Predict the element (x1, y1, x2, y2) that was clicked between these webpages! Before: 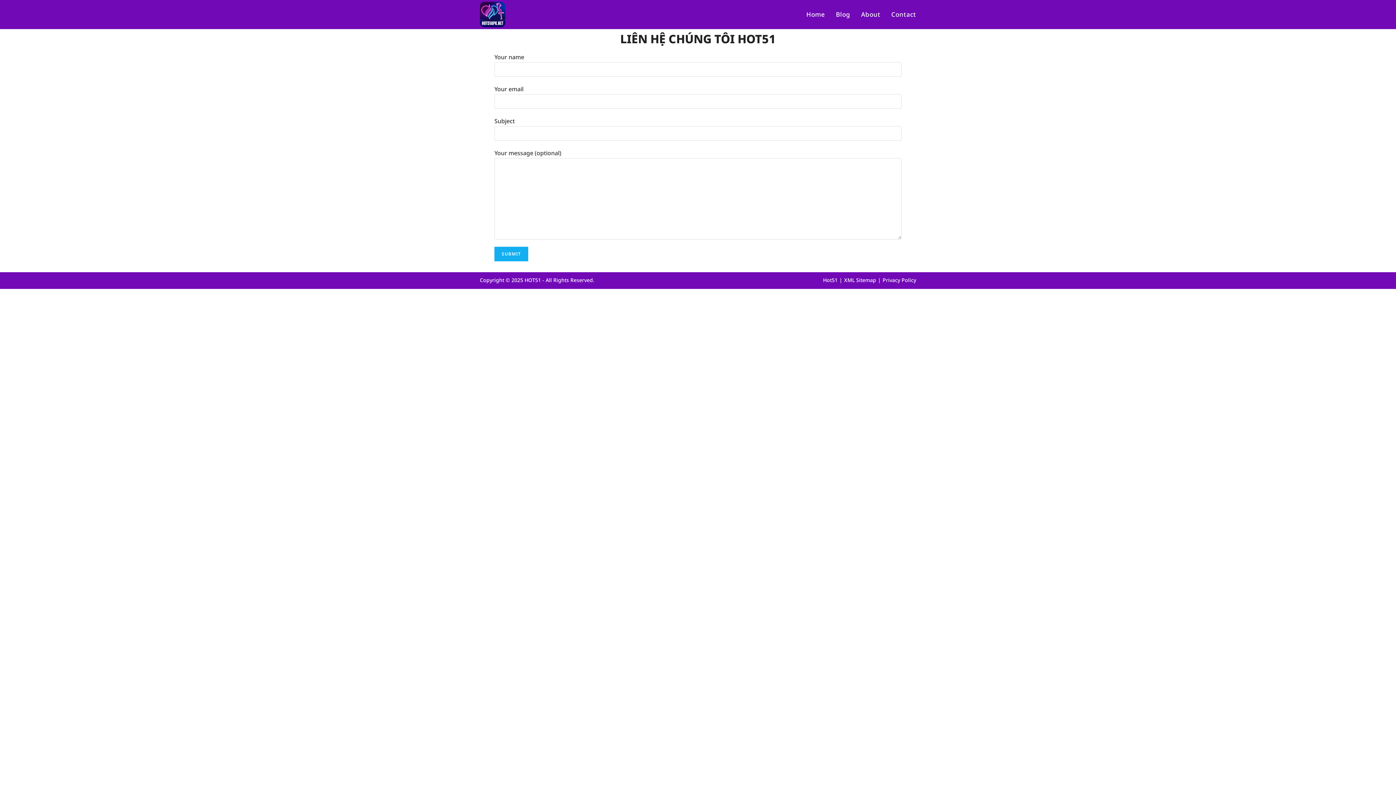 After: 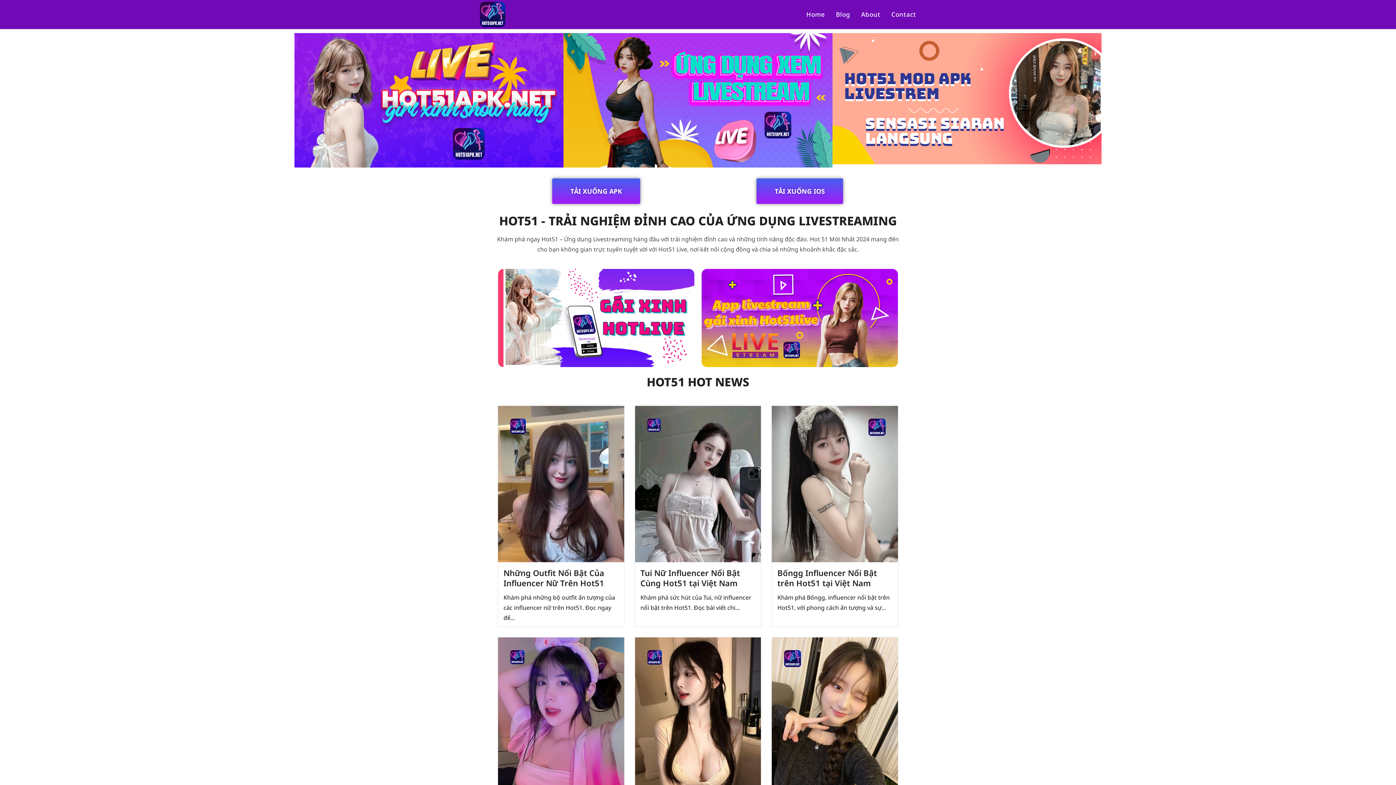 Action: bbox: (480, 9, 505, 17)